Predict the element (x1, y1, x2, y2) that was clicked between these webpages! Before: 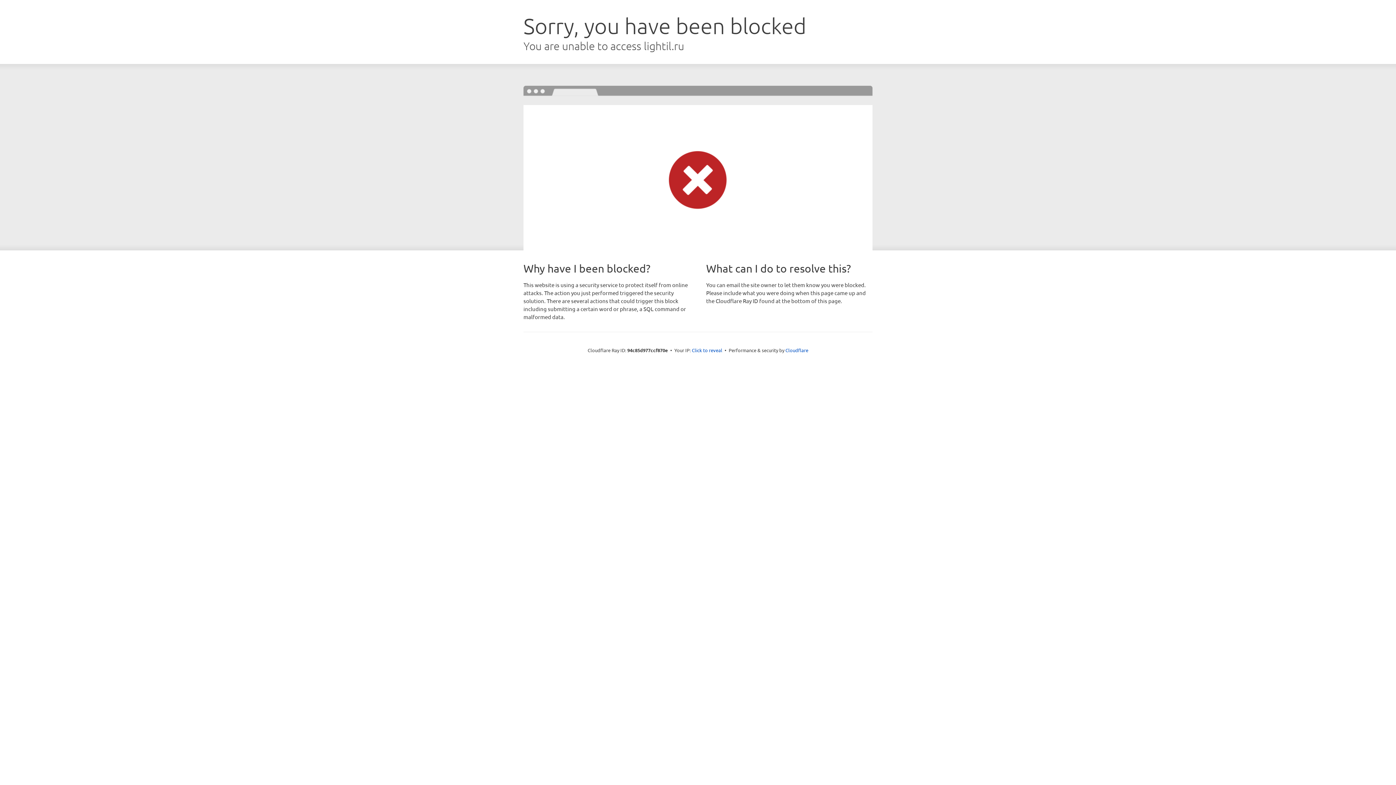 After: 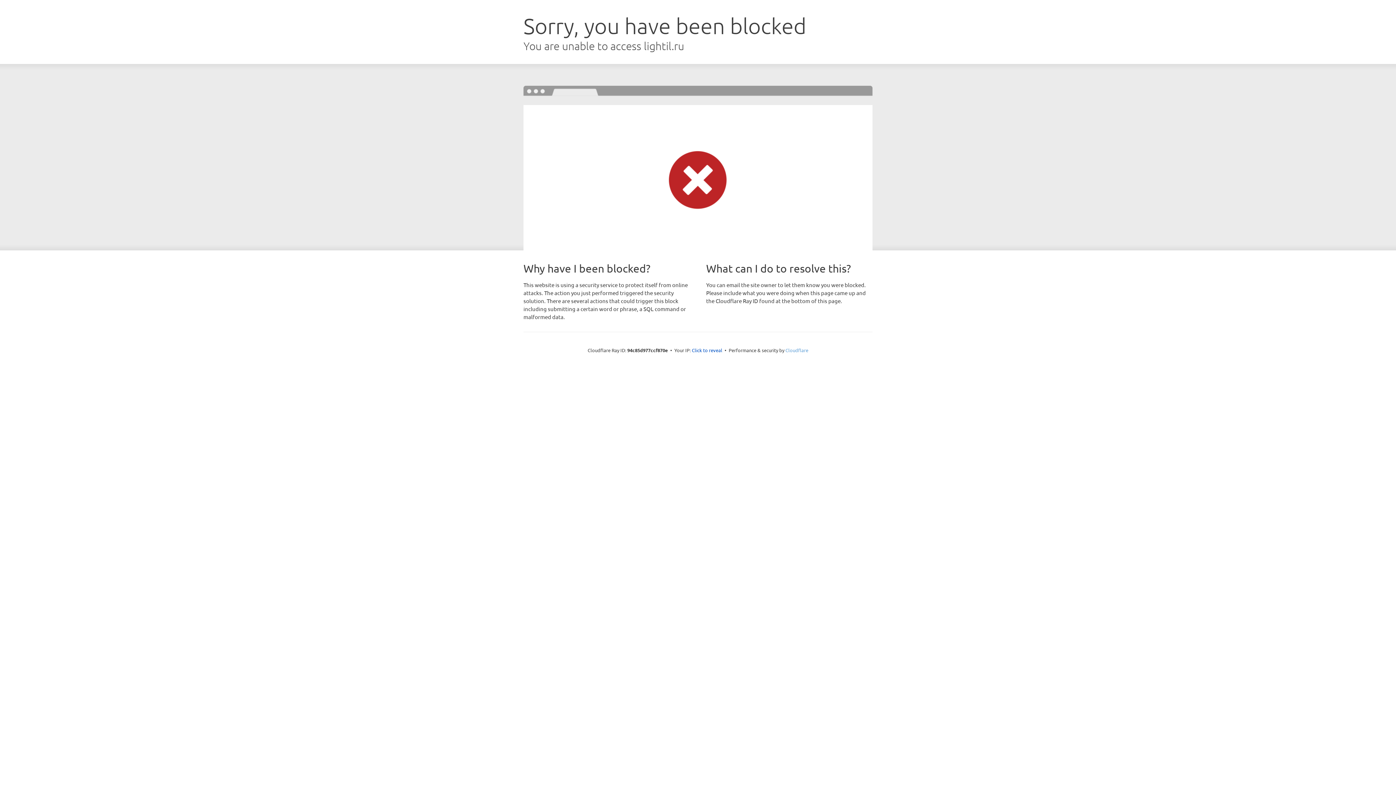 Action: bbox: (785, 347, 808, 353) label: Cloudflare